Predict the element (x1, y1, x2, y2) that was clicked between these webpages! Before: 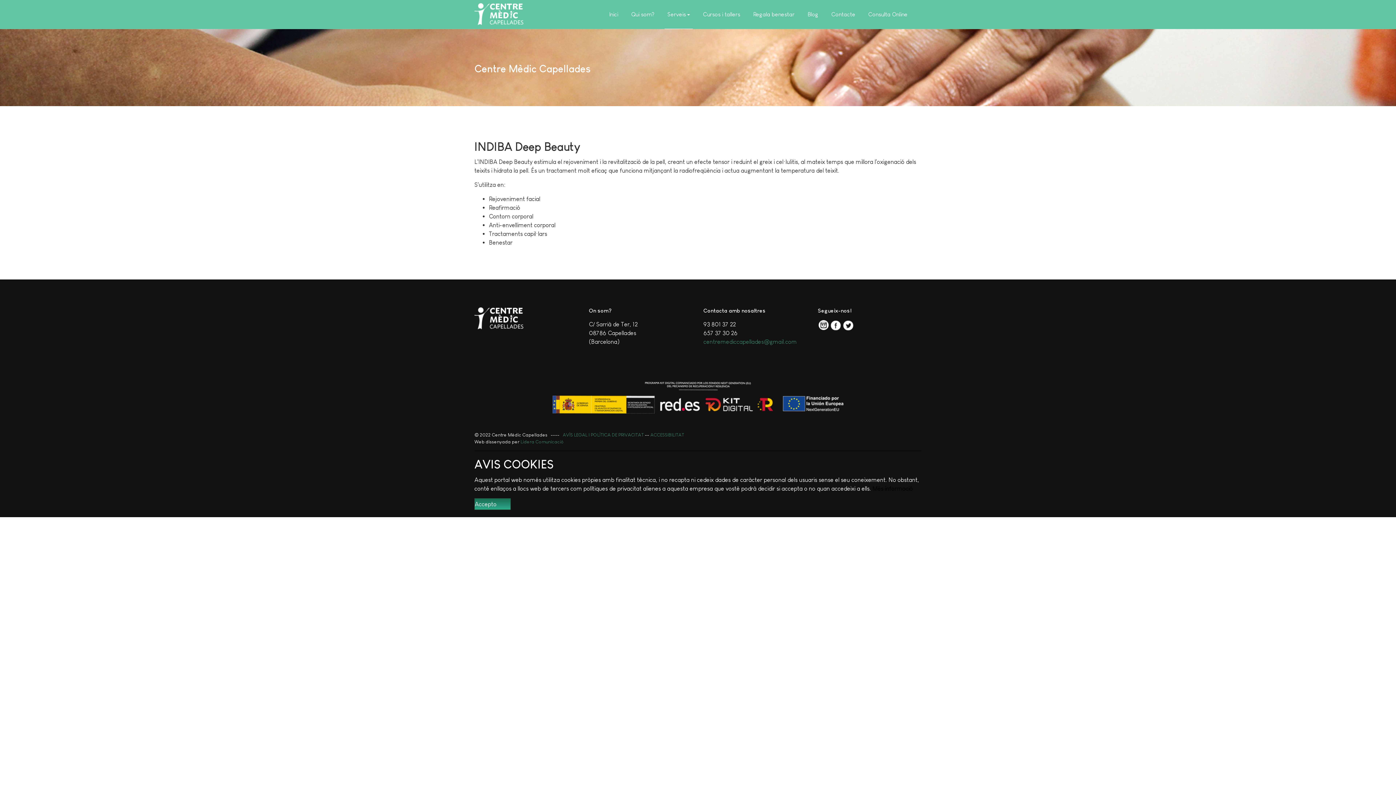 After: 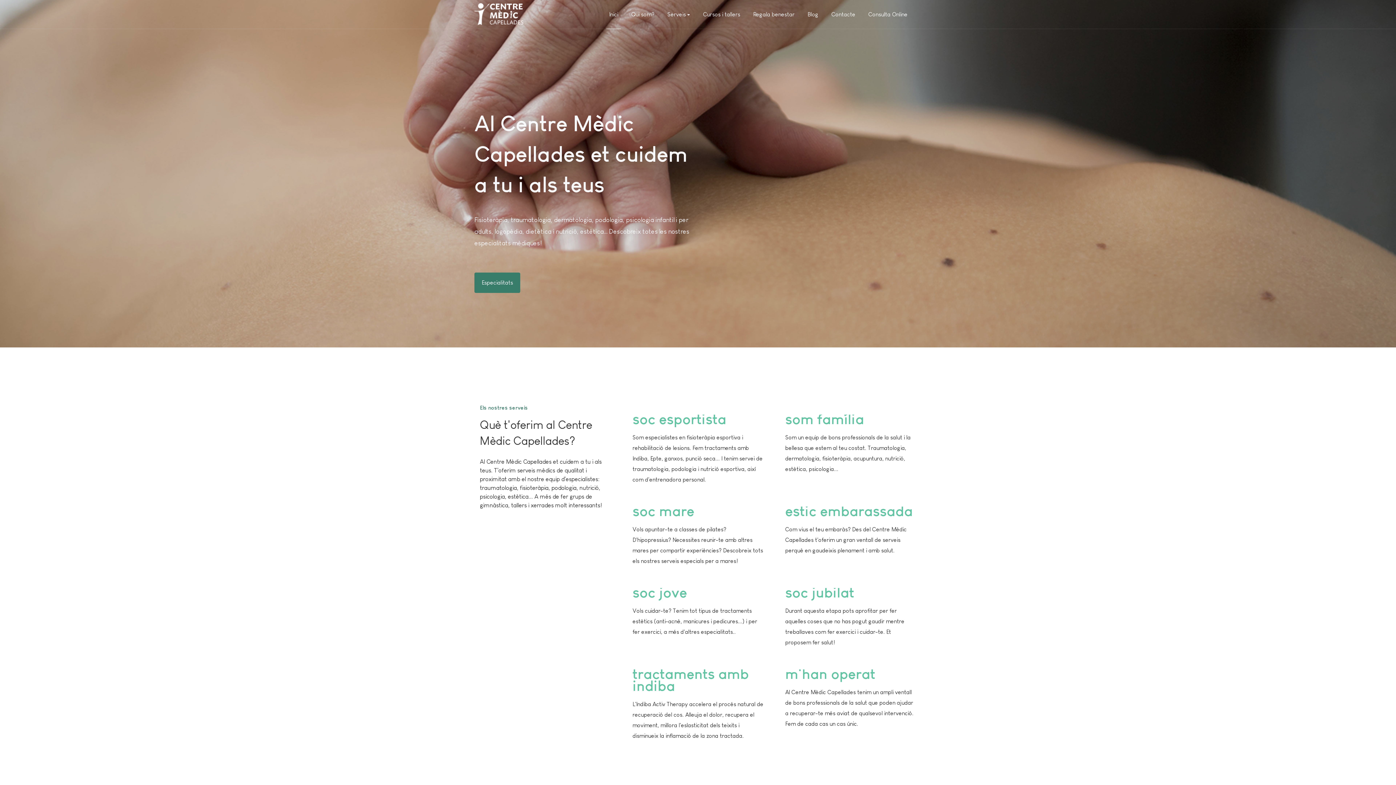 Action: bbox: (606, 0, 621, 29) label: Inici